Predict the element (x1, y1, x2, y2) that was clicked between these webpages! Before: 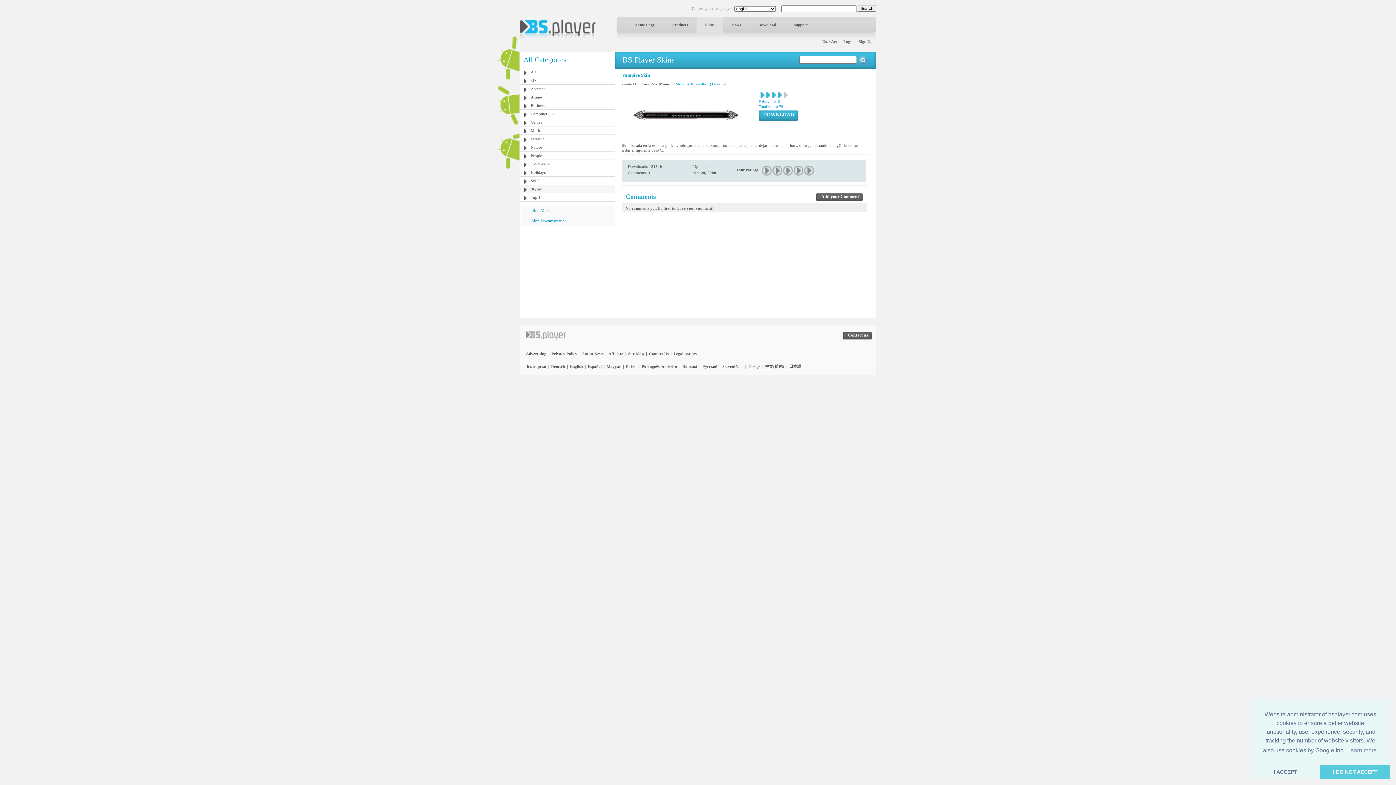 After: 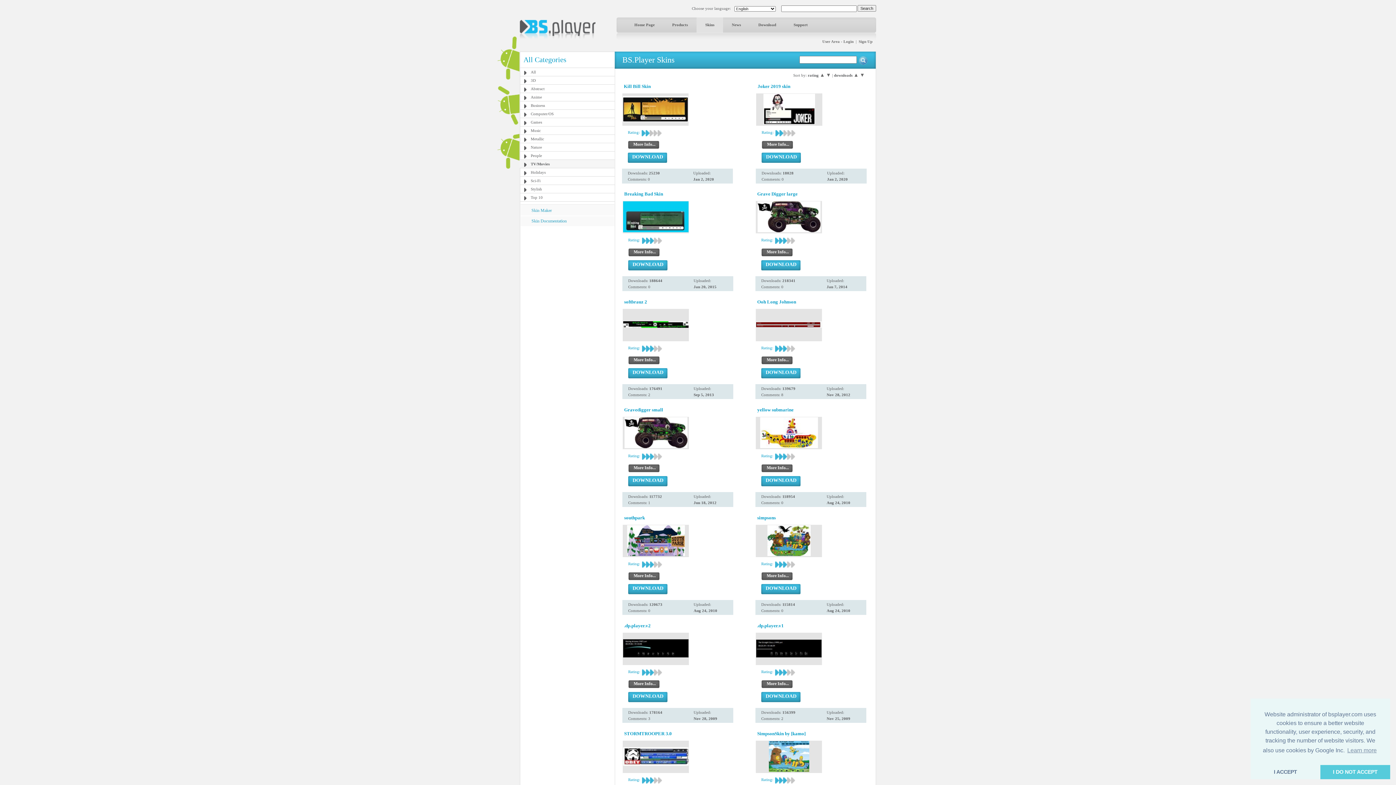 Action: bbox: (520, 160, 614, 168) label: TV/Movies